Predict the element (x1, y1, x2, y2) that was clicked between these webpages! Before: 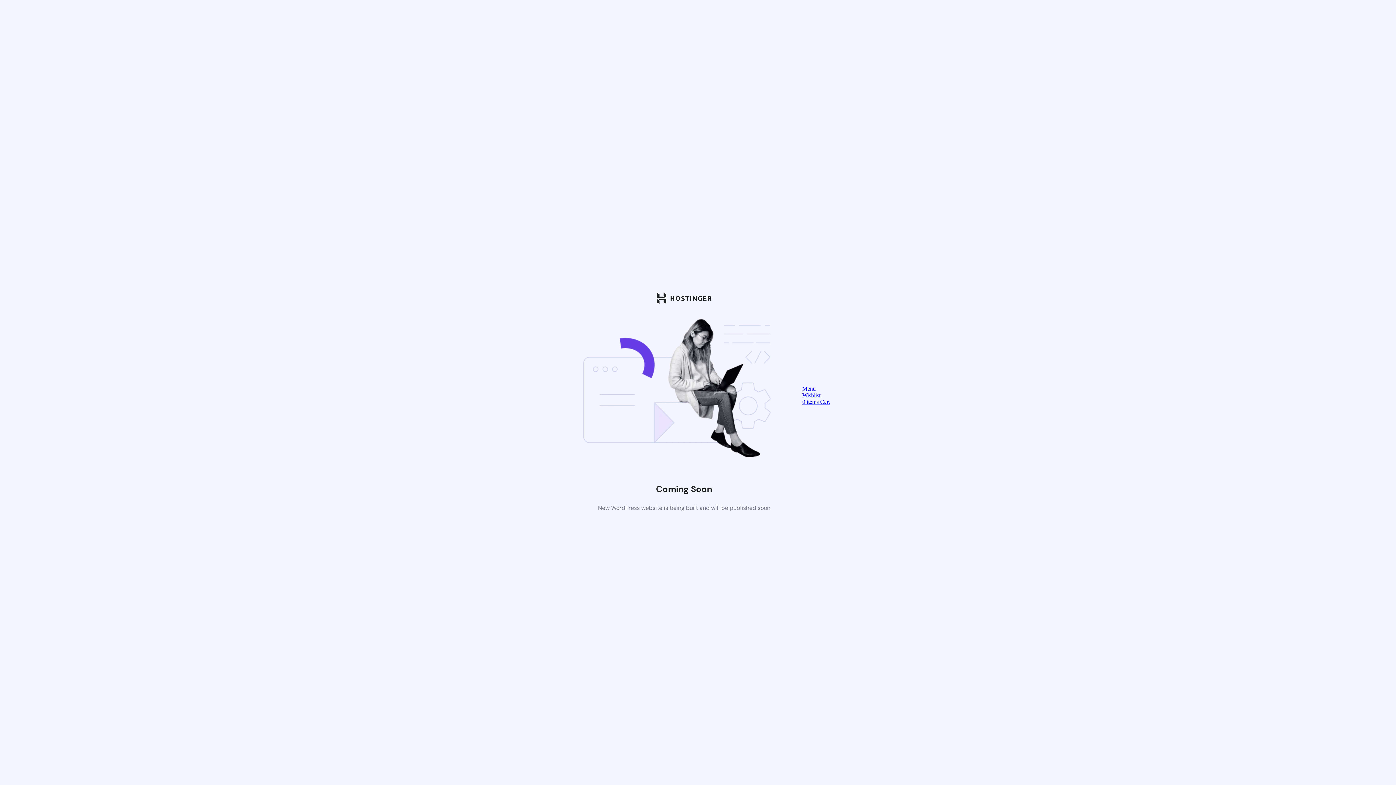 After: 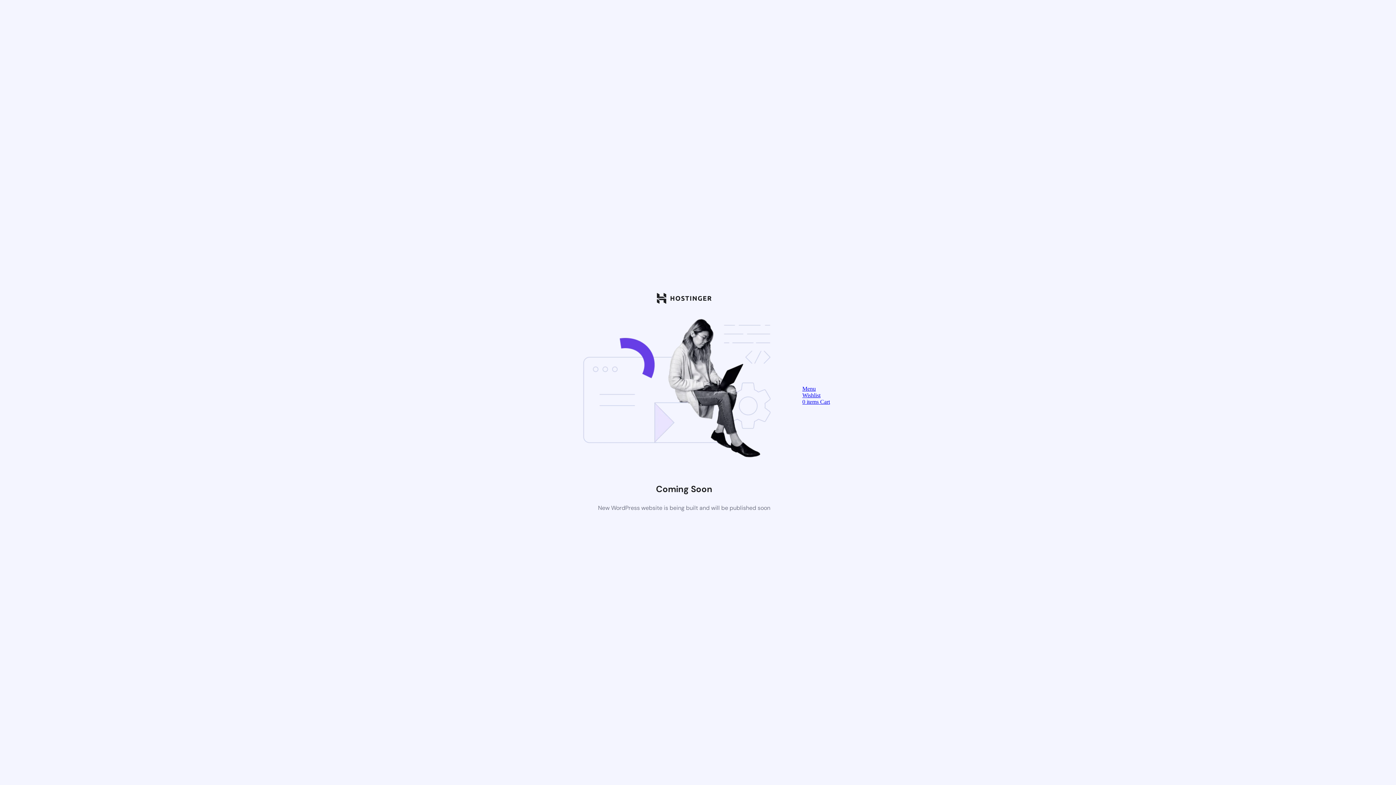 Action: bbox: (802, 398, 830, 405) label: 0 items Cart